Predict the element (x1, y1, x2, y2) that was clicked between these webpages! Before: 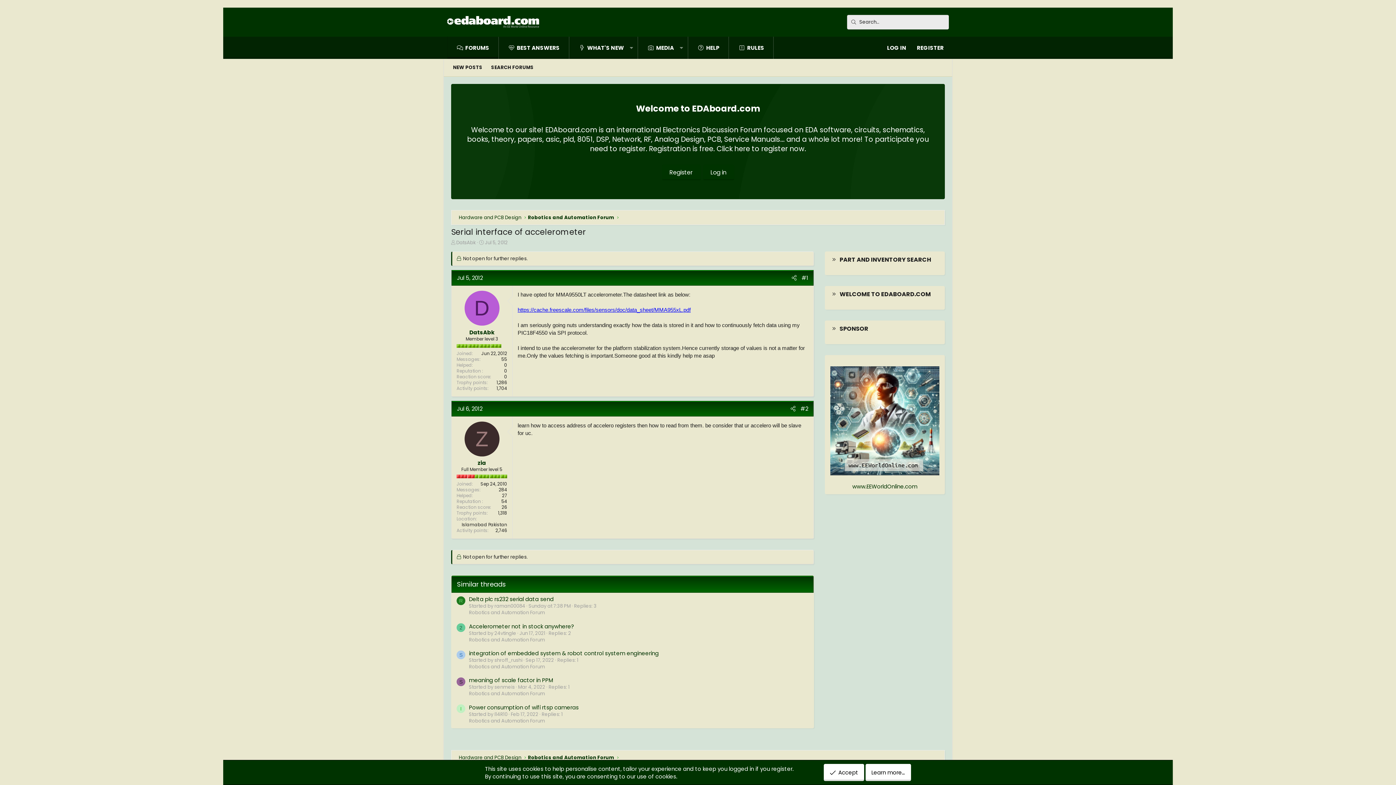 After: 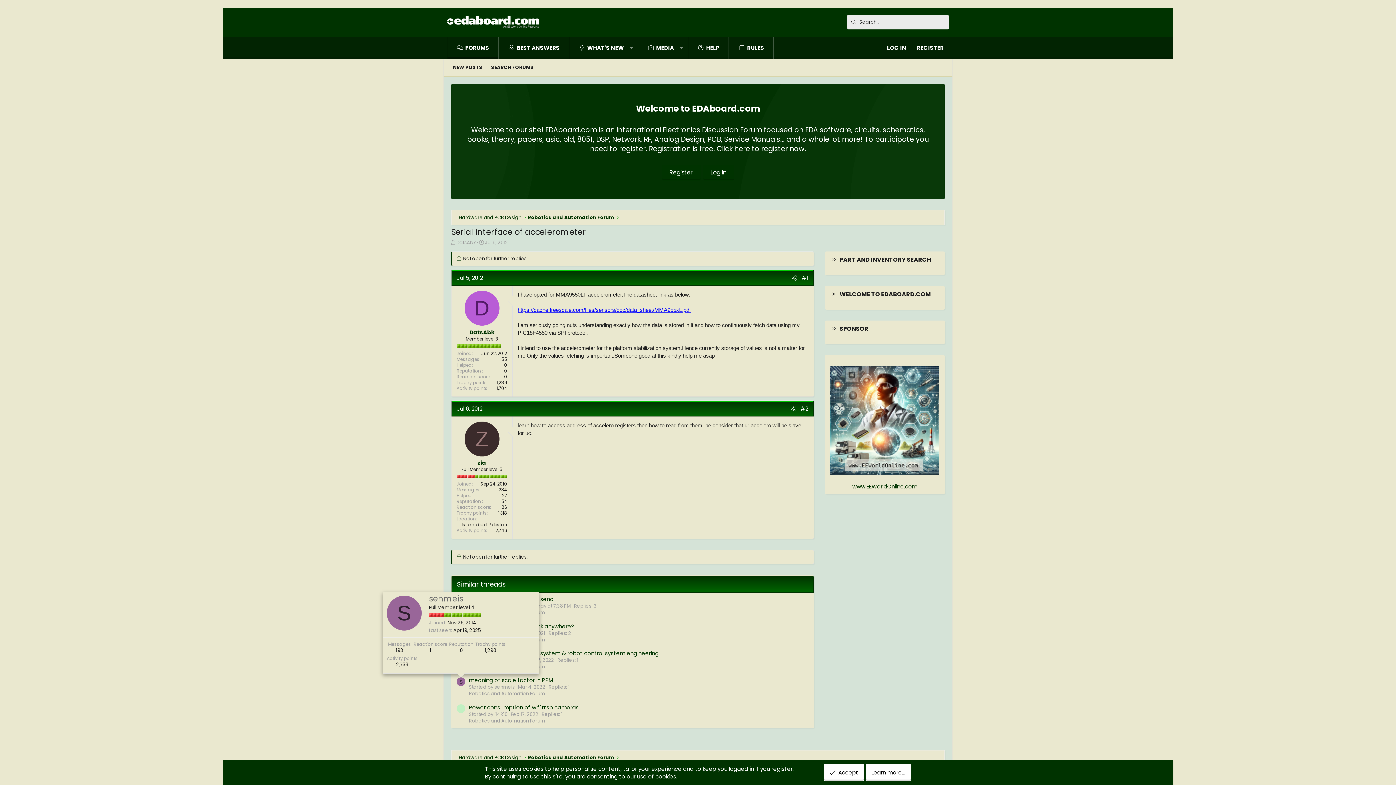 Action: label: S bbox: (456, 677, 465, 686)